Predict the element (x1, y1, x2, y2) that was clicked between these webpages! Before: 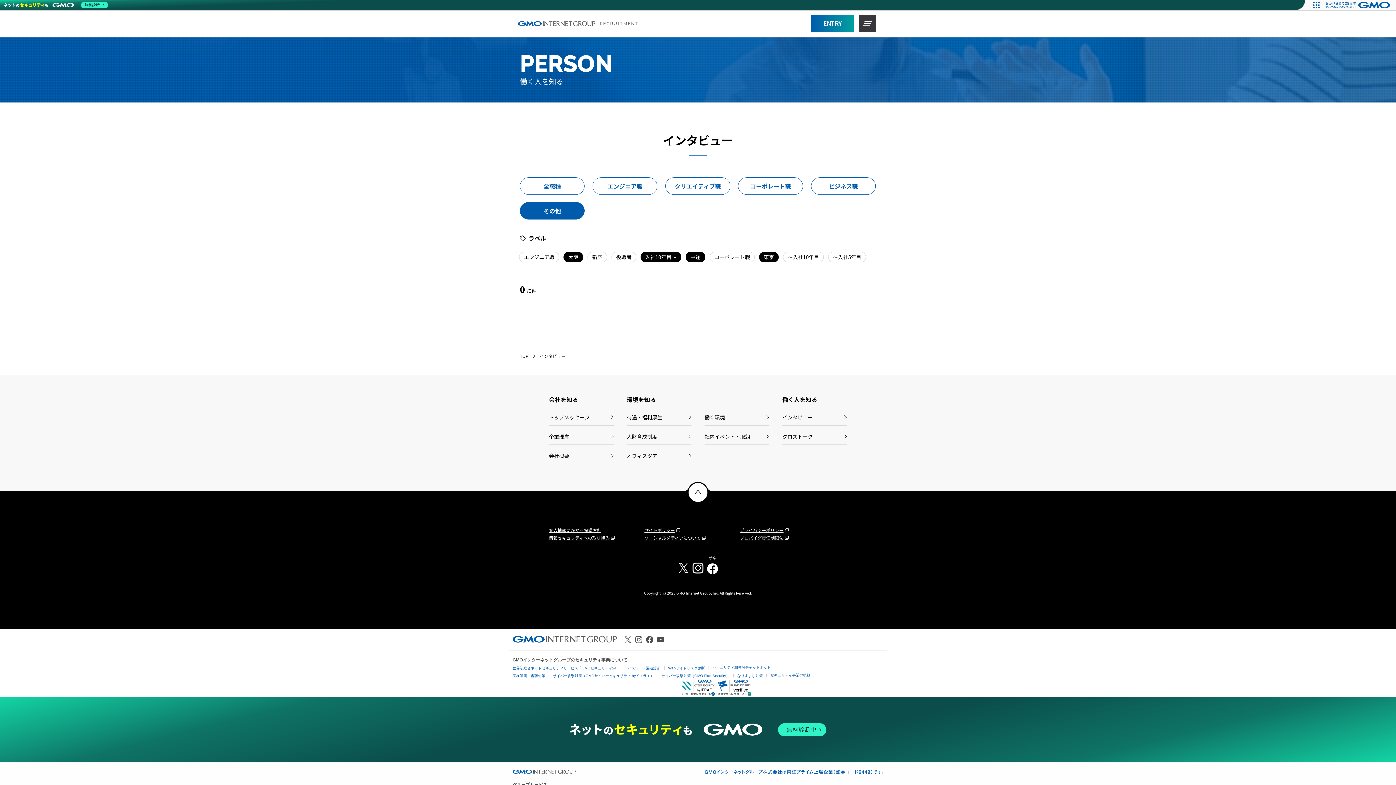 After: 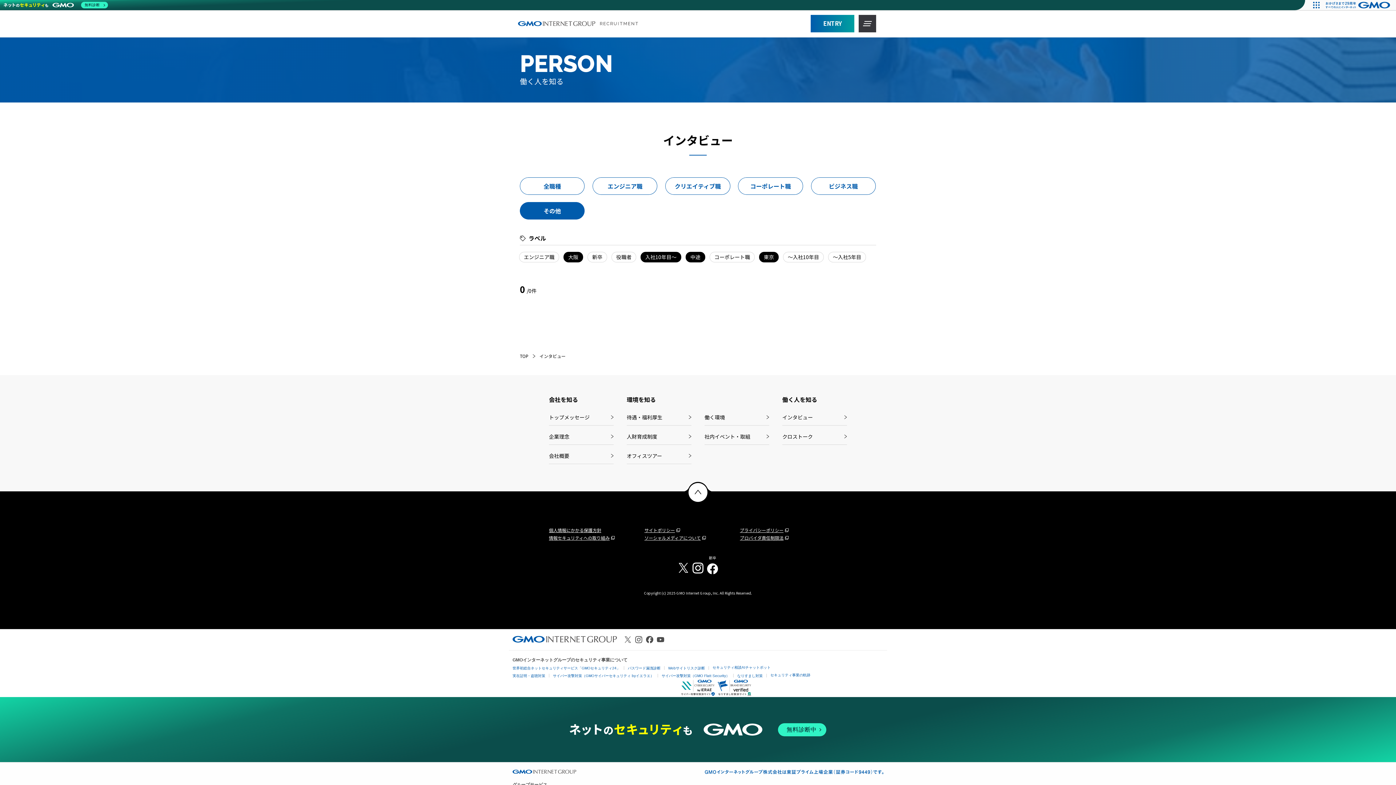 Action: label: 無料診断 bbox: (1, 0, 109, 10)